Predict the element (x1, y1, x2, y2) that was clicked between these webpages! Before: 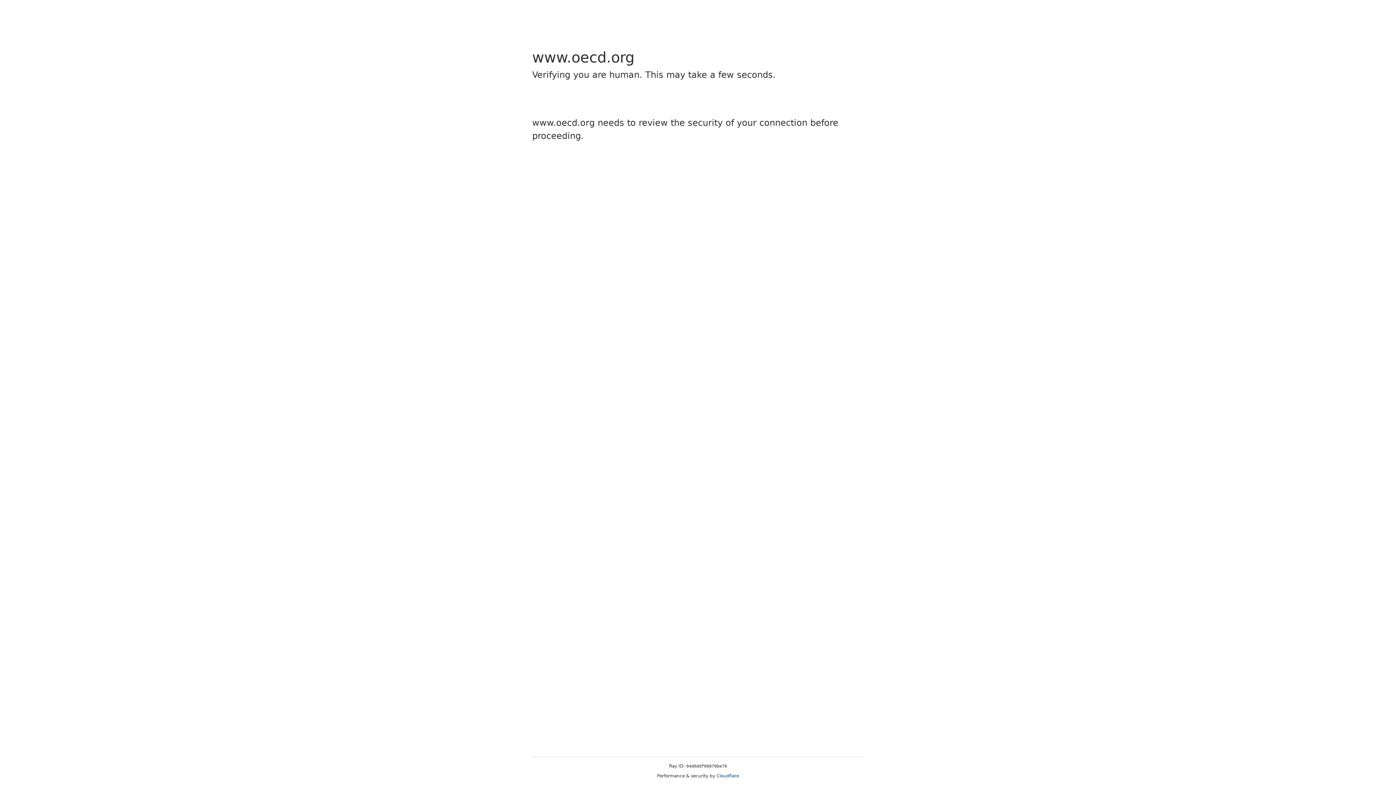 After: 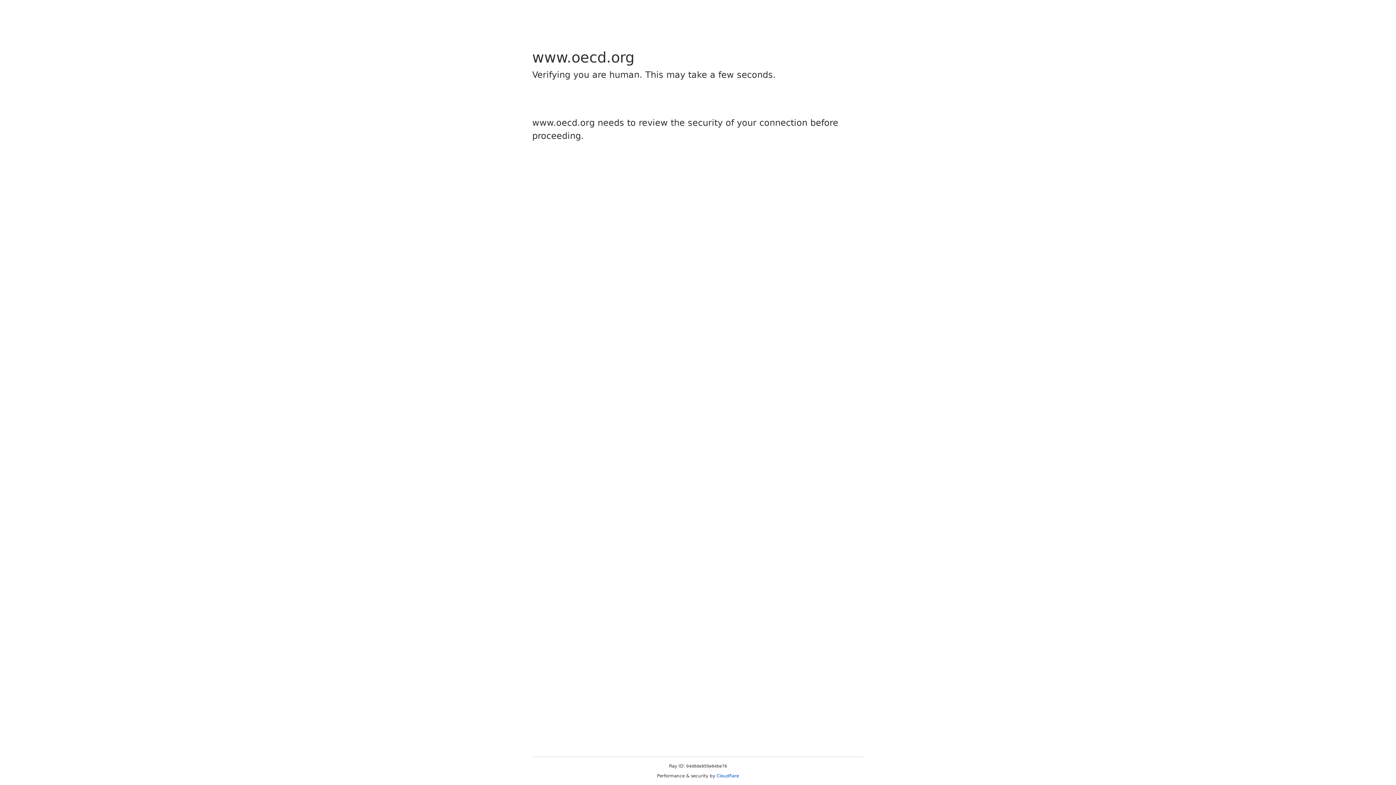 Action: label: Cloudflare bbox: (716, 773, 739, 778)